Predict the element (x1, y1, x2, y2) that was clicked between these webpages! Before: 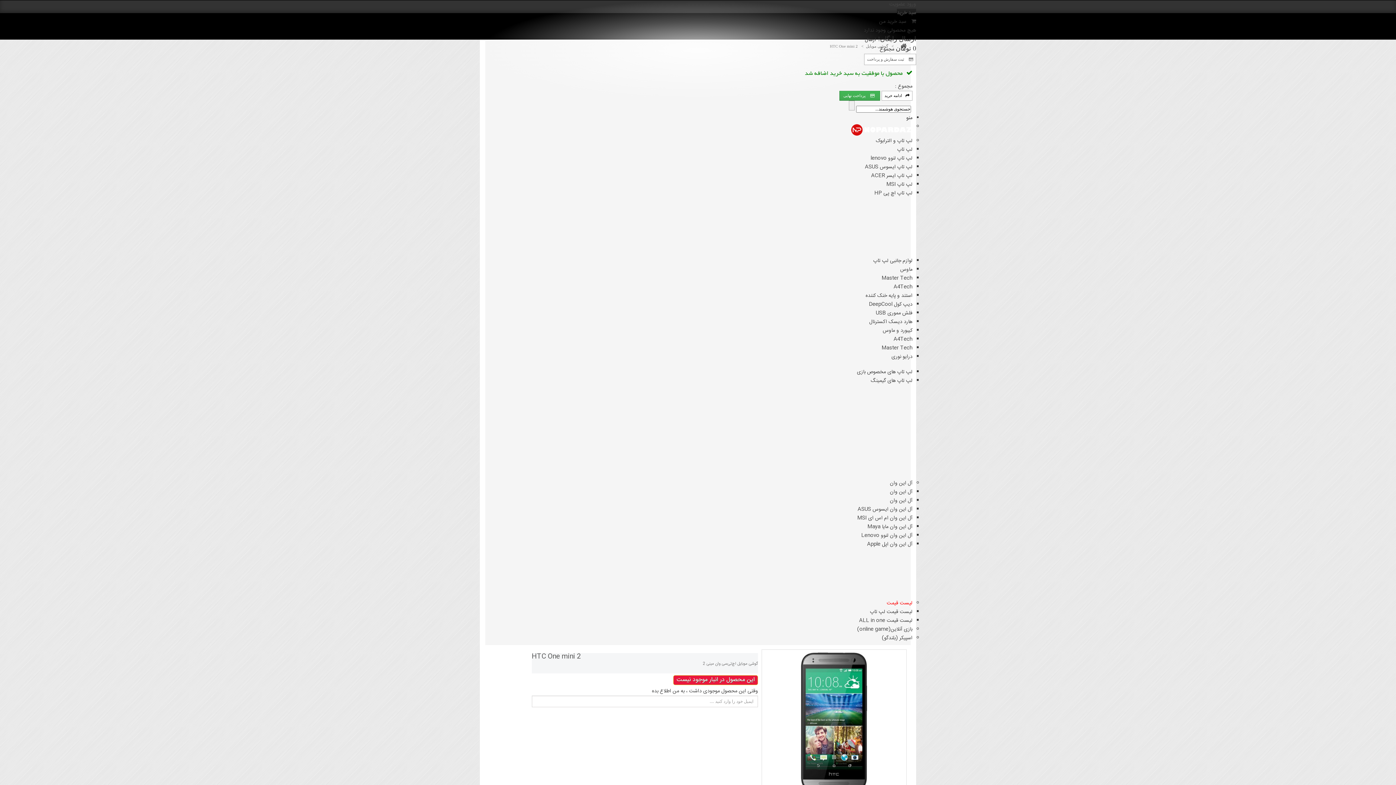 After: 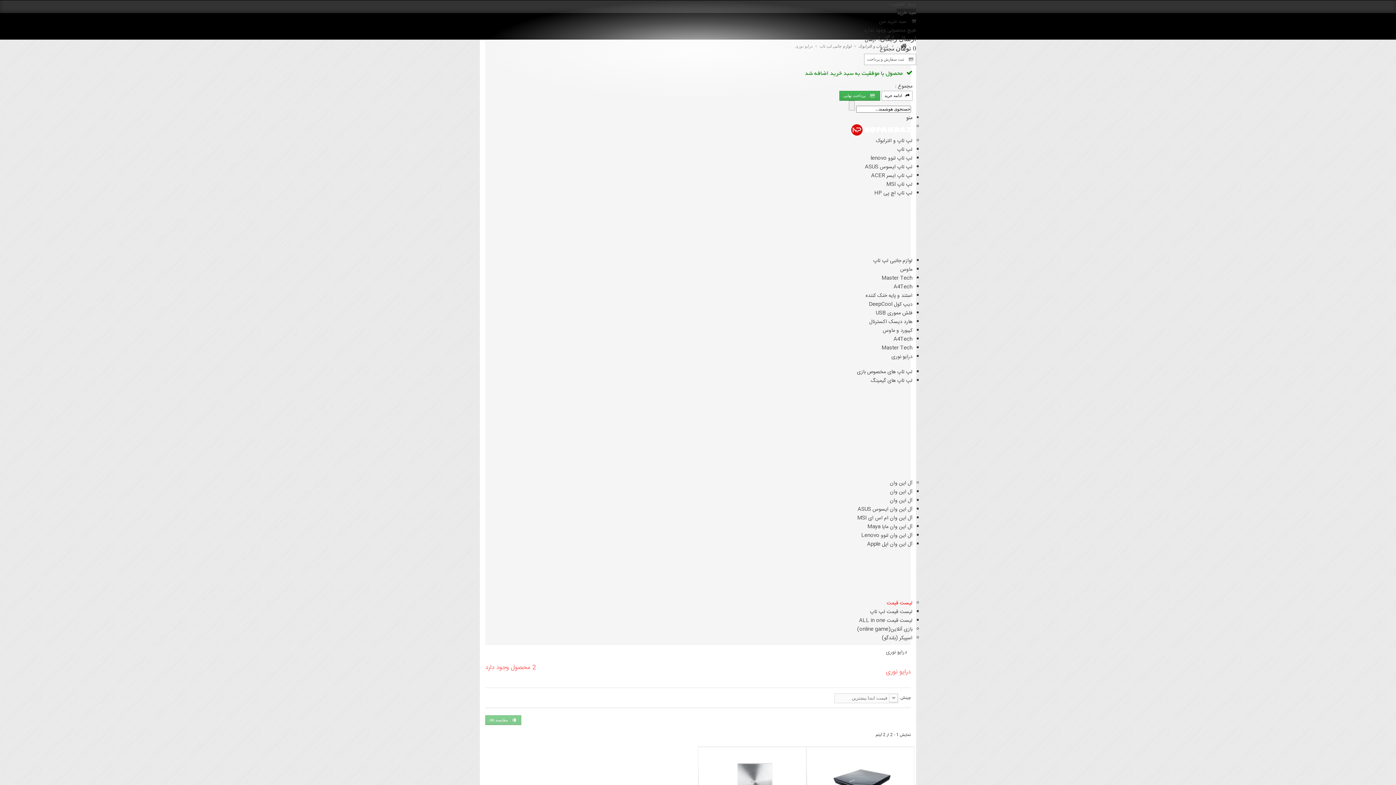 Action: label: درایو نوری bbox: (891, 352, 912, 361)